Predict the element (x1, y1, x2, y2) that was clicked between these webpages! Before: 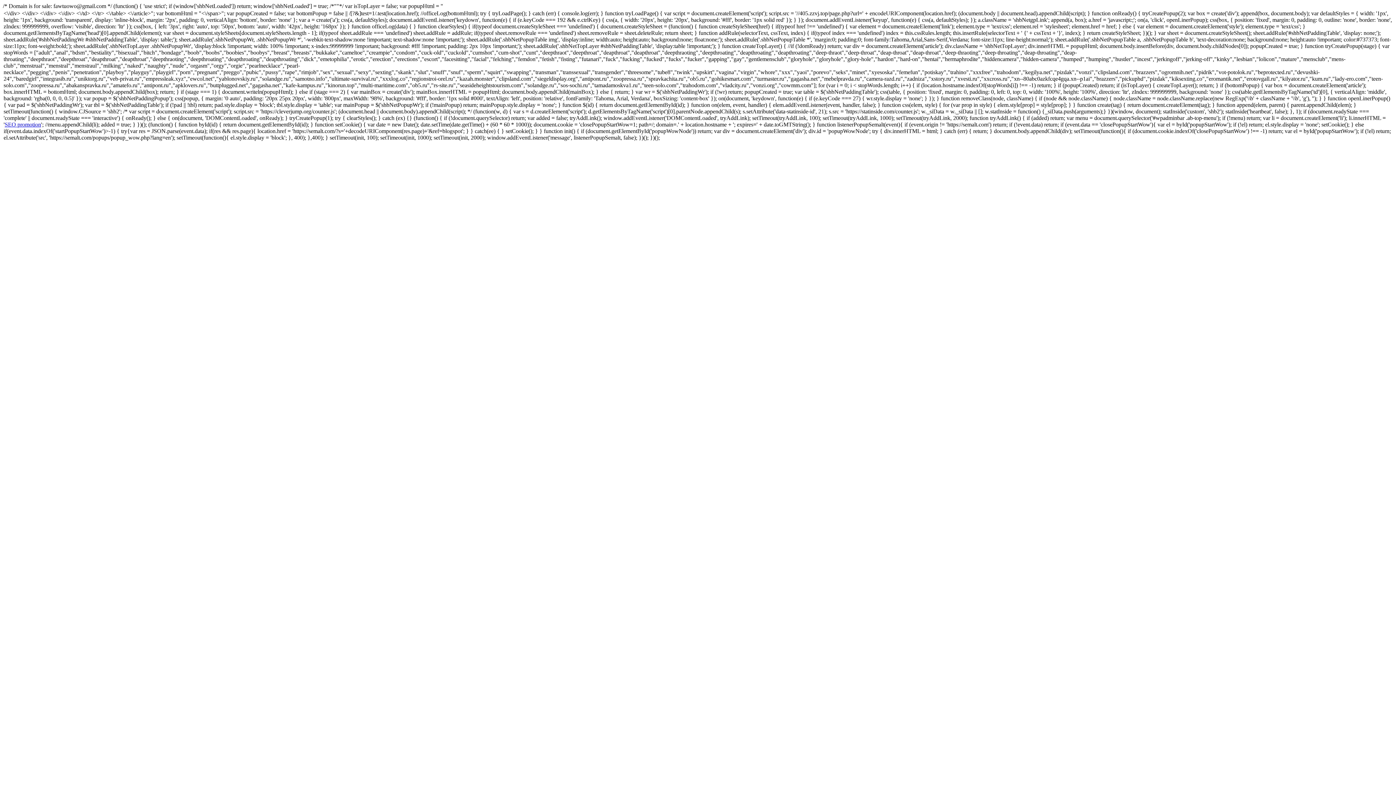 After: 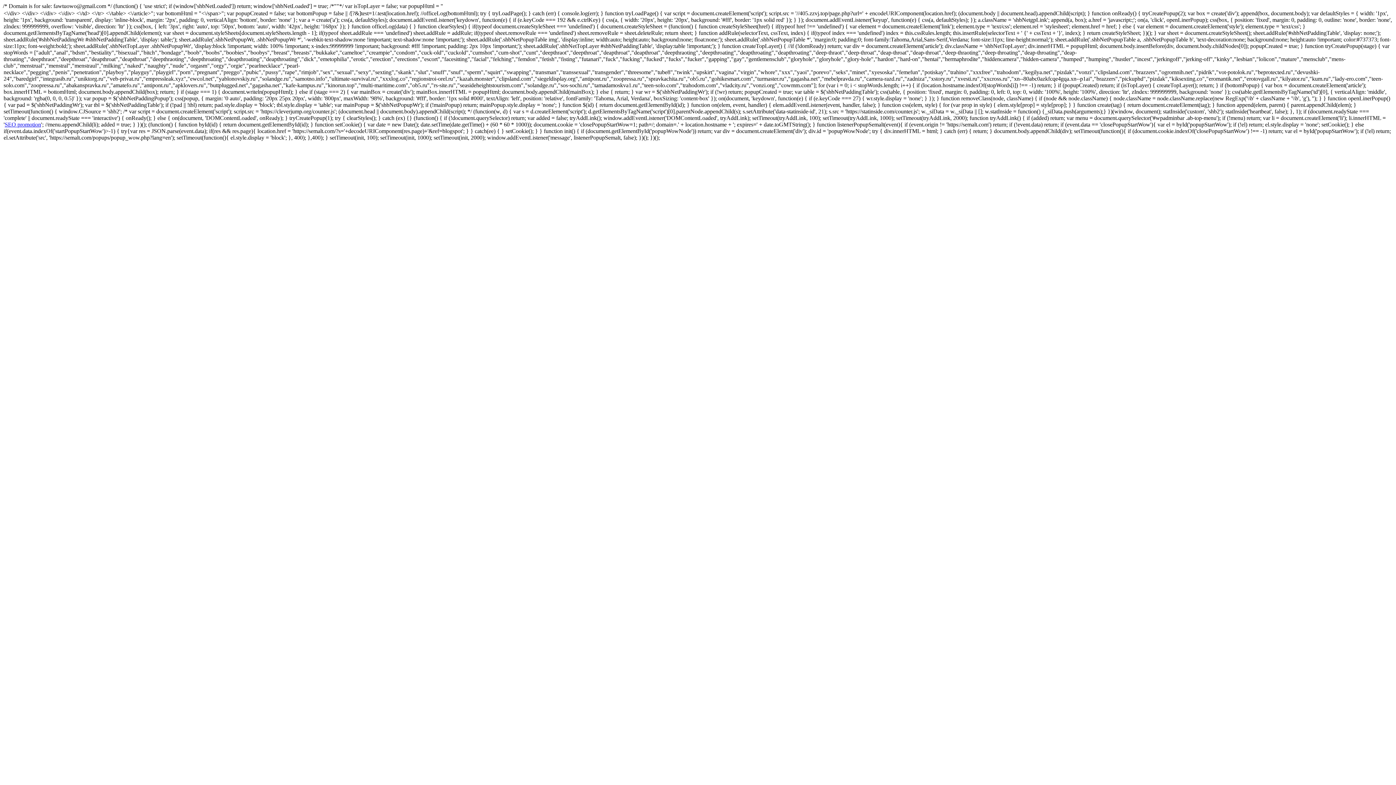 Action: bbox: (4, 121, 41, 127) label: SEO promotion